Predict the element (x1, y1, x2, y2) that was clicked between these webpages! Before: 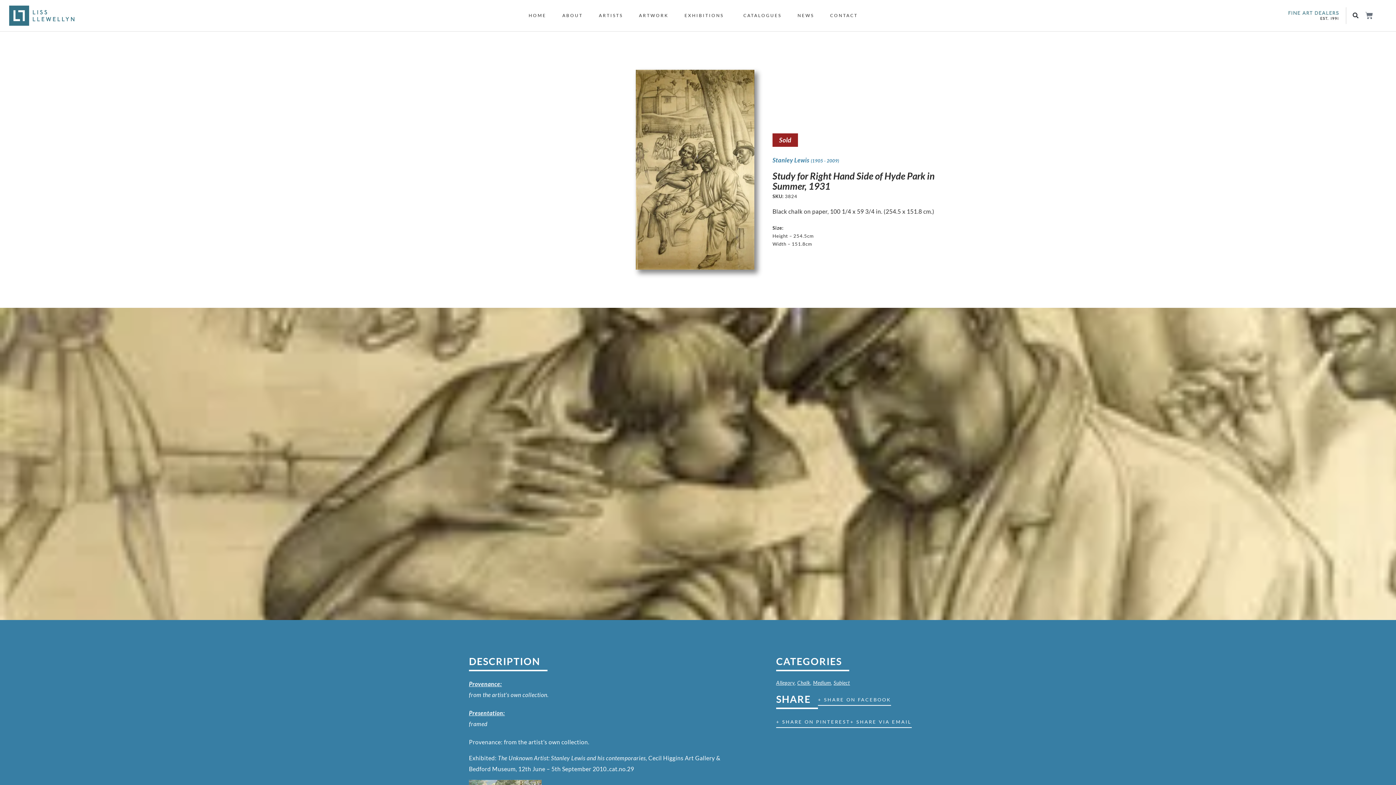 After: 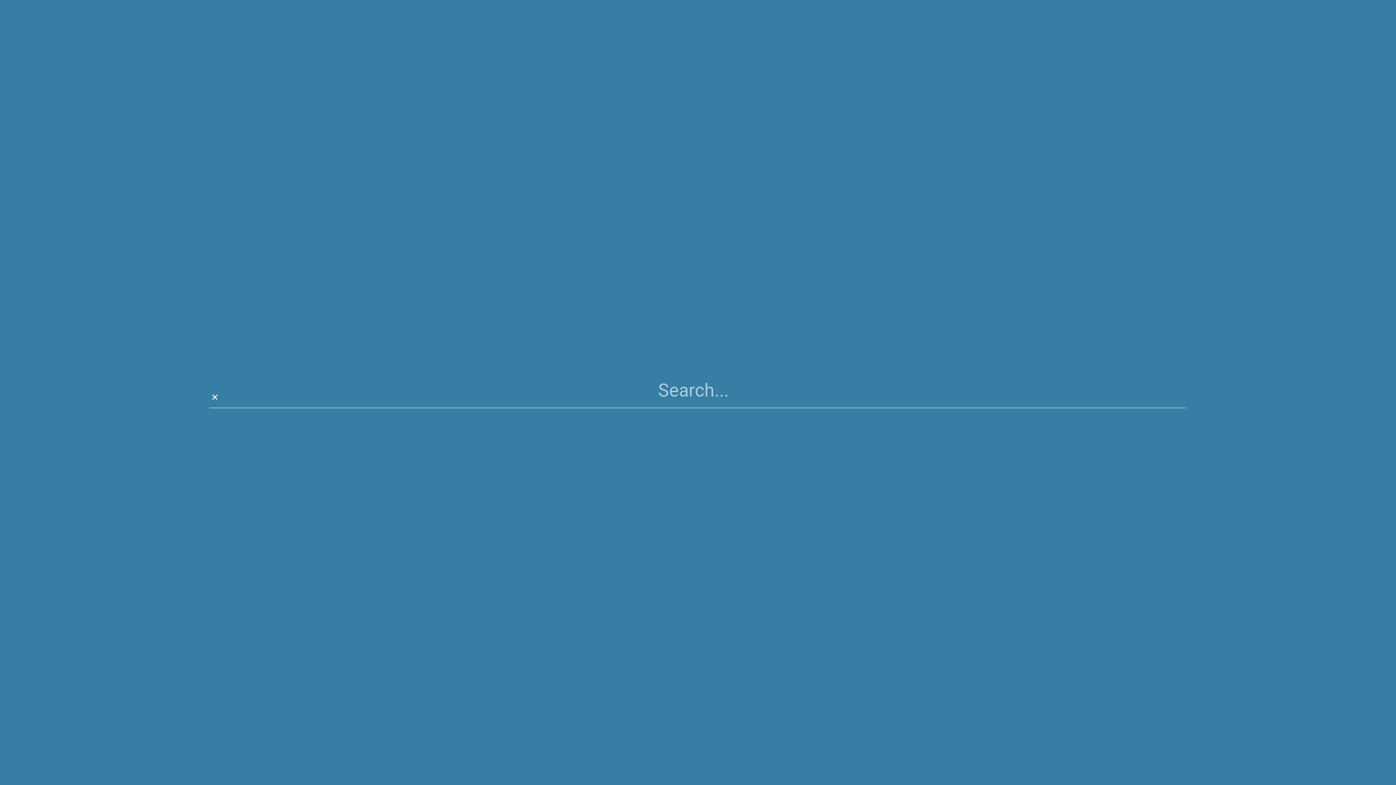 Action: bbox: (1350, 9, 1362, 21) label: Search